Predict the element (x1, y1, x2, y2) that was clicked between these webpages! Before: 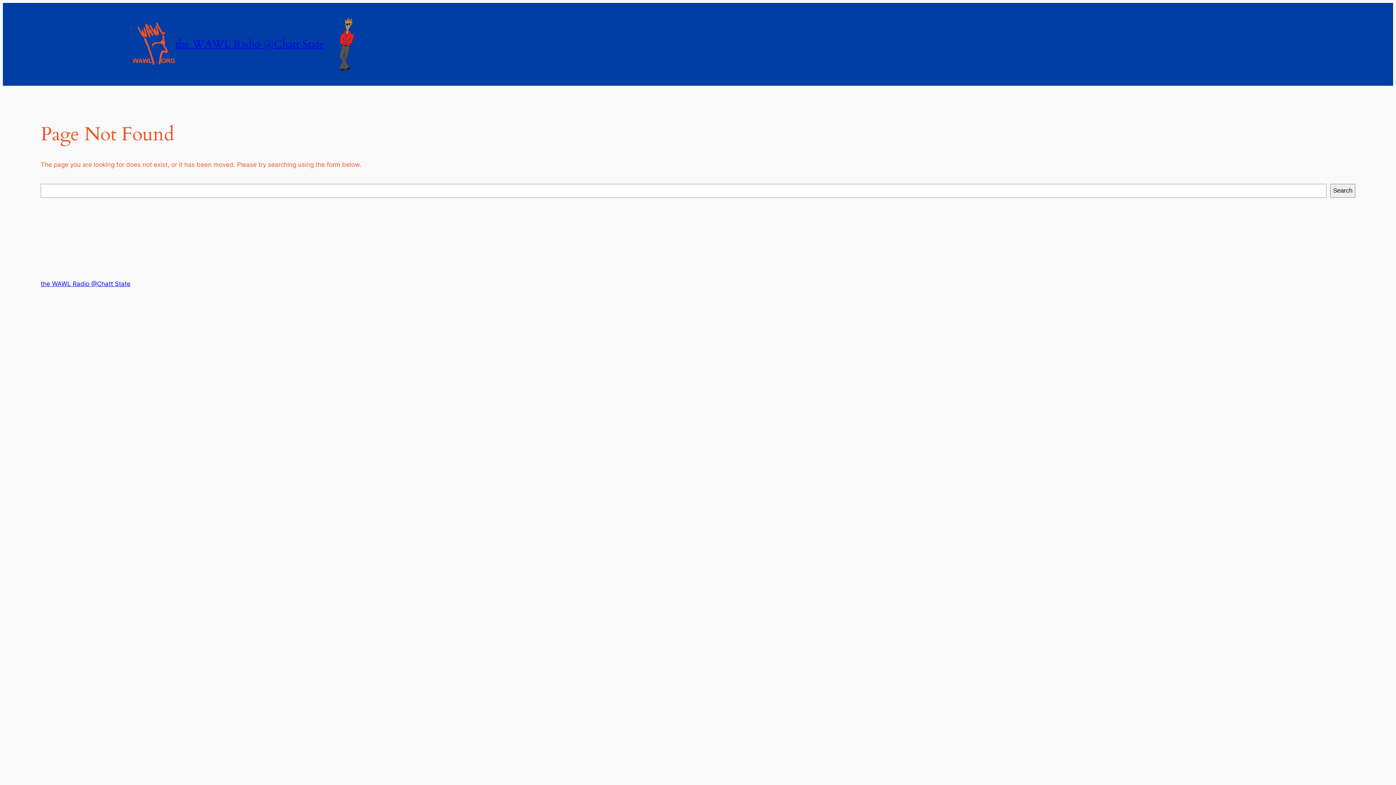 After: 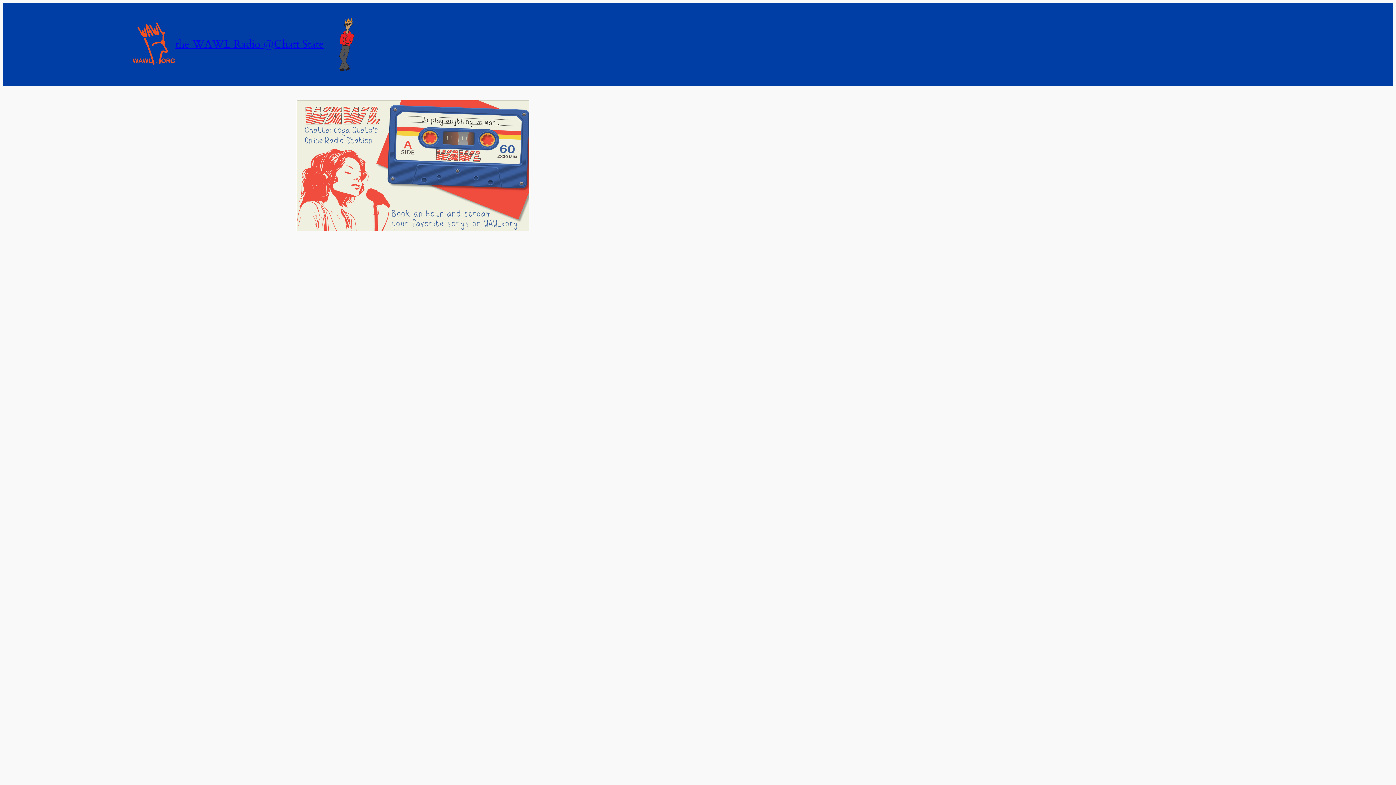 Action: bbox: (175, 37, 324, 51) label: the WAWL Radio @Chatt State